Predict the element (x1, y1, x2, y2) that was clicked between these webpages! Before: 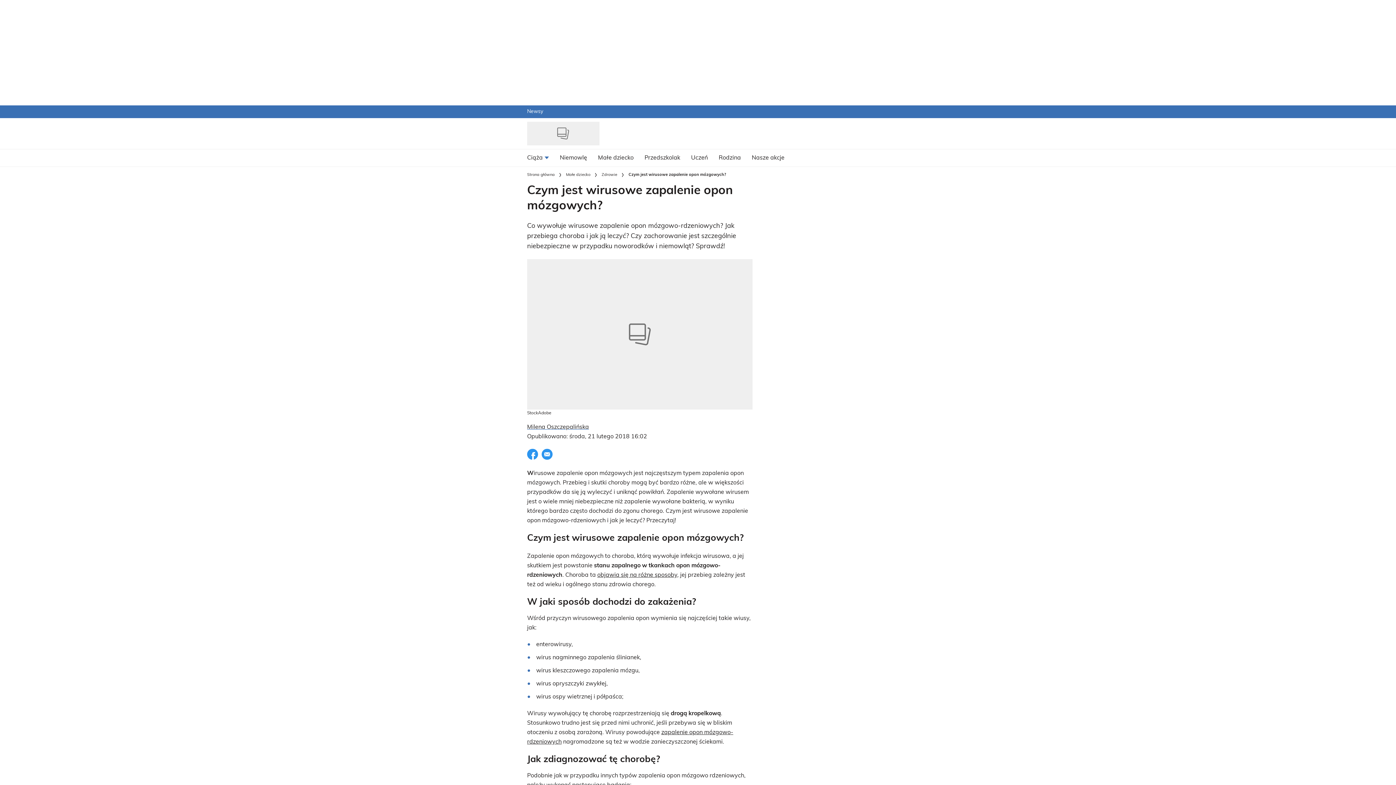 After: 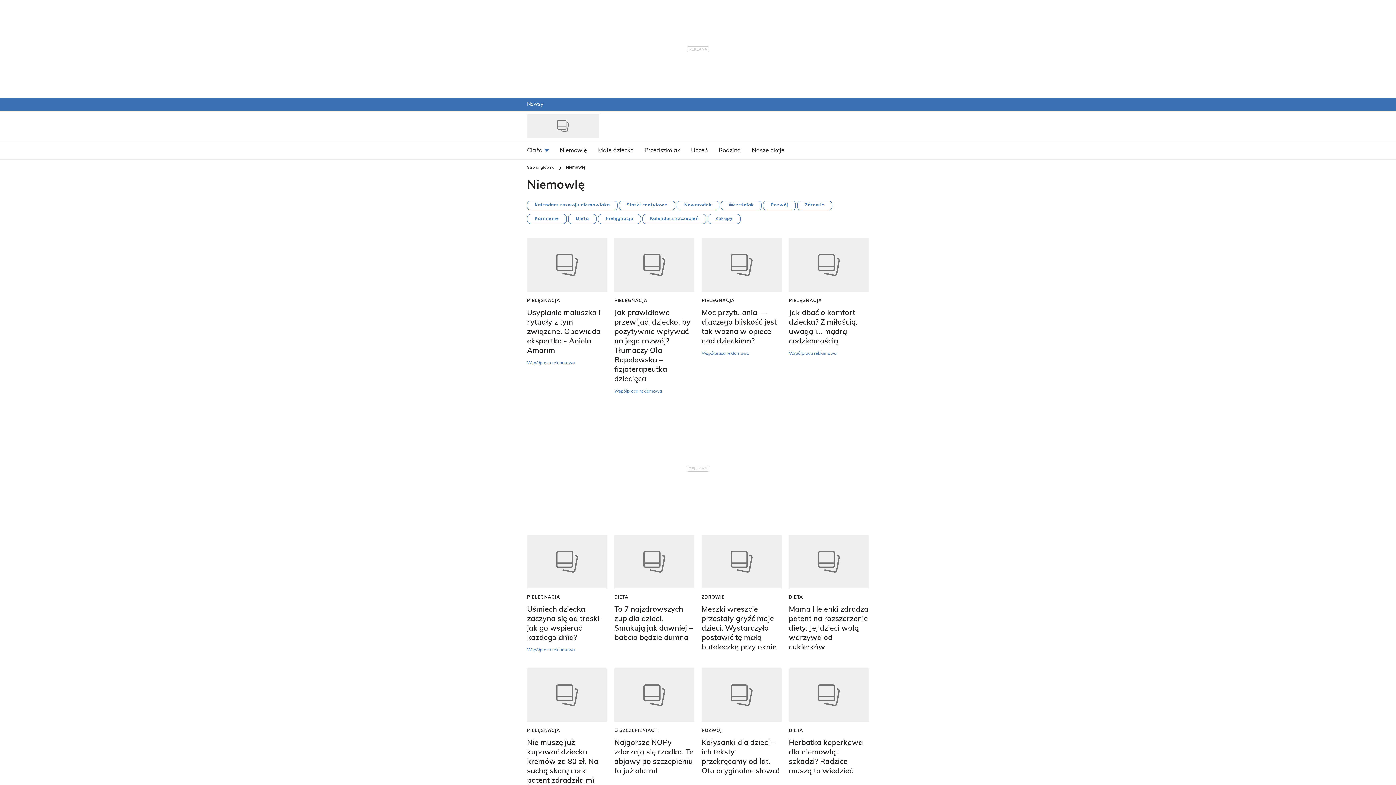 Action: bbox: (554, 149, 592, 166) label: Niemowlę